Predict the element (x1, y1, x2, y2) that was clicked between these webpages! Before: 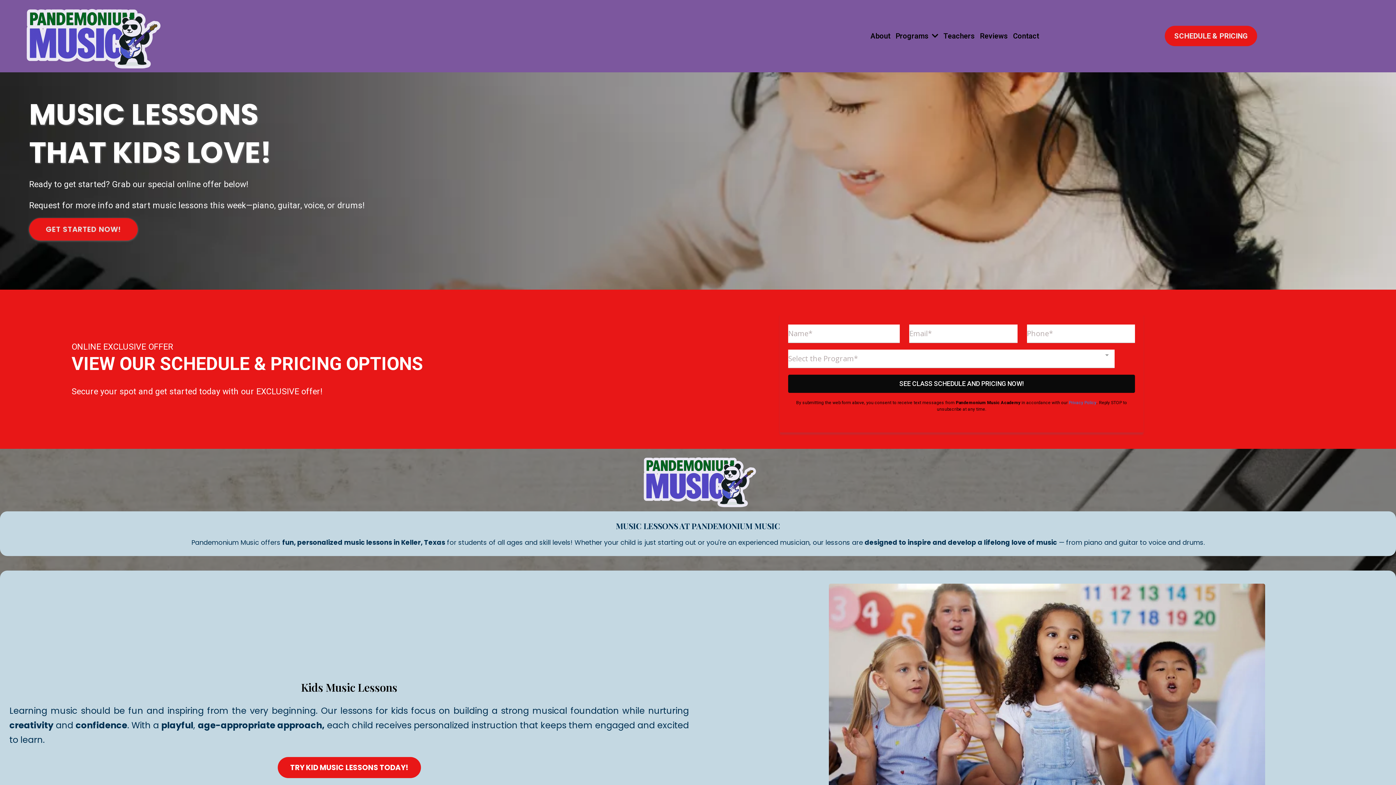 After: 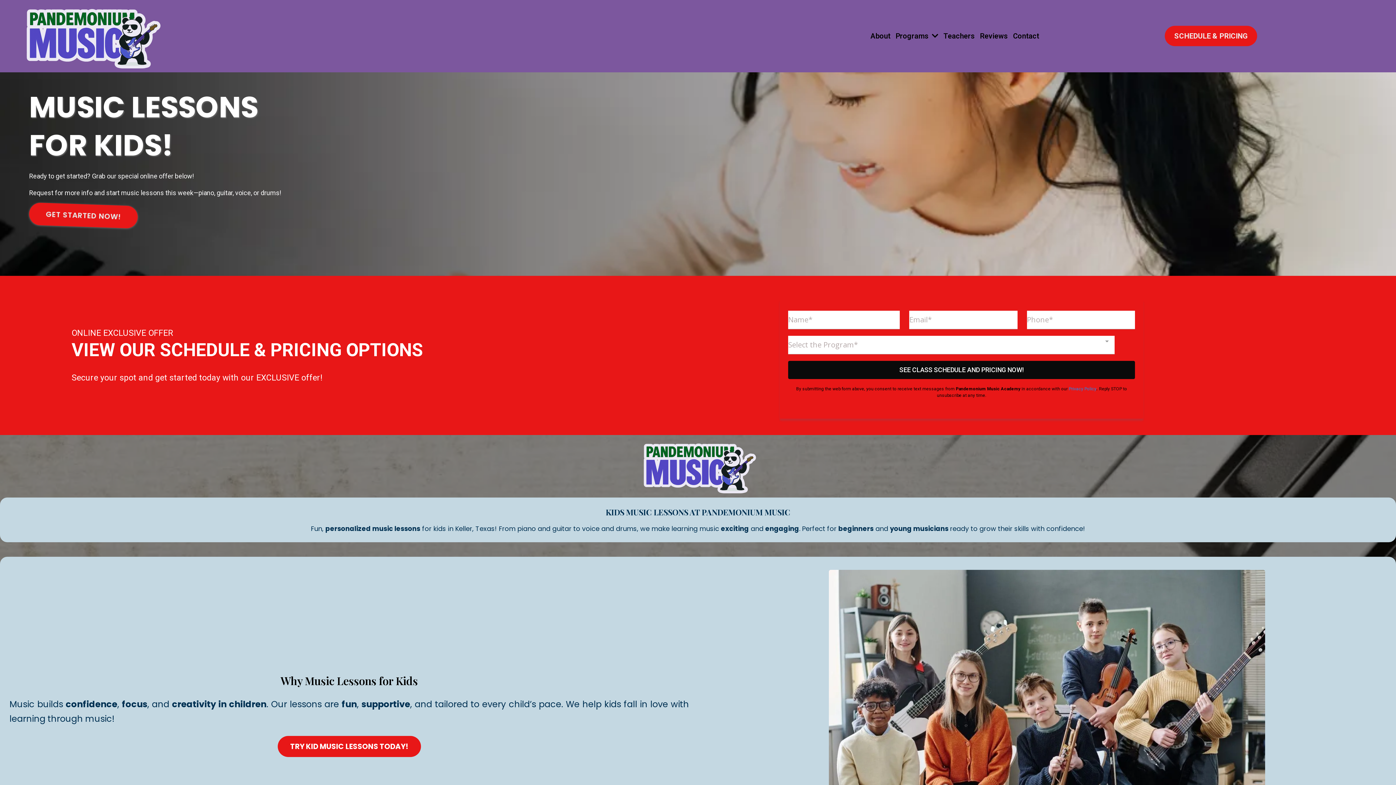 Action: label: TRY KID MUSIC LESSONS TODAY!  bbox: (277, 757, 420, 778)